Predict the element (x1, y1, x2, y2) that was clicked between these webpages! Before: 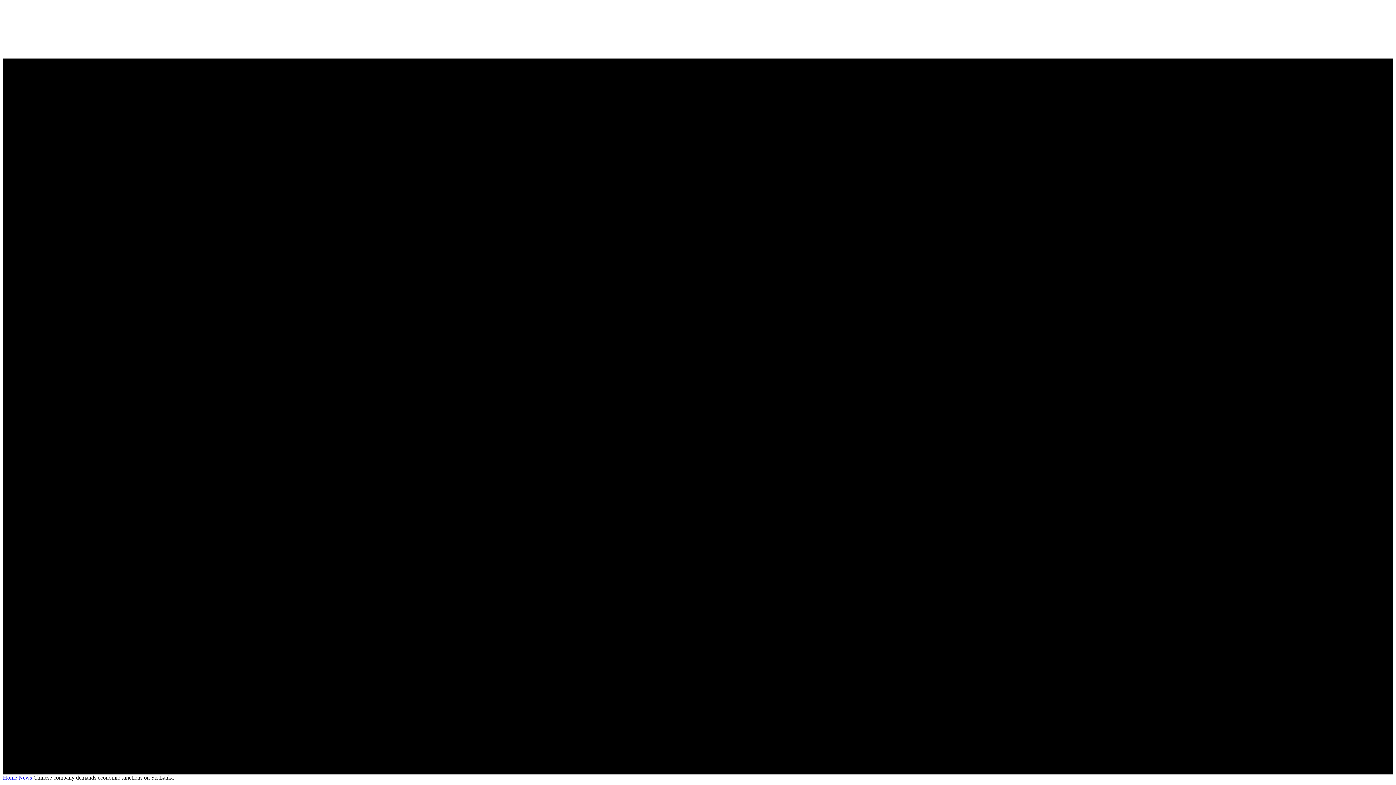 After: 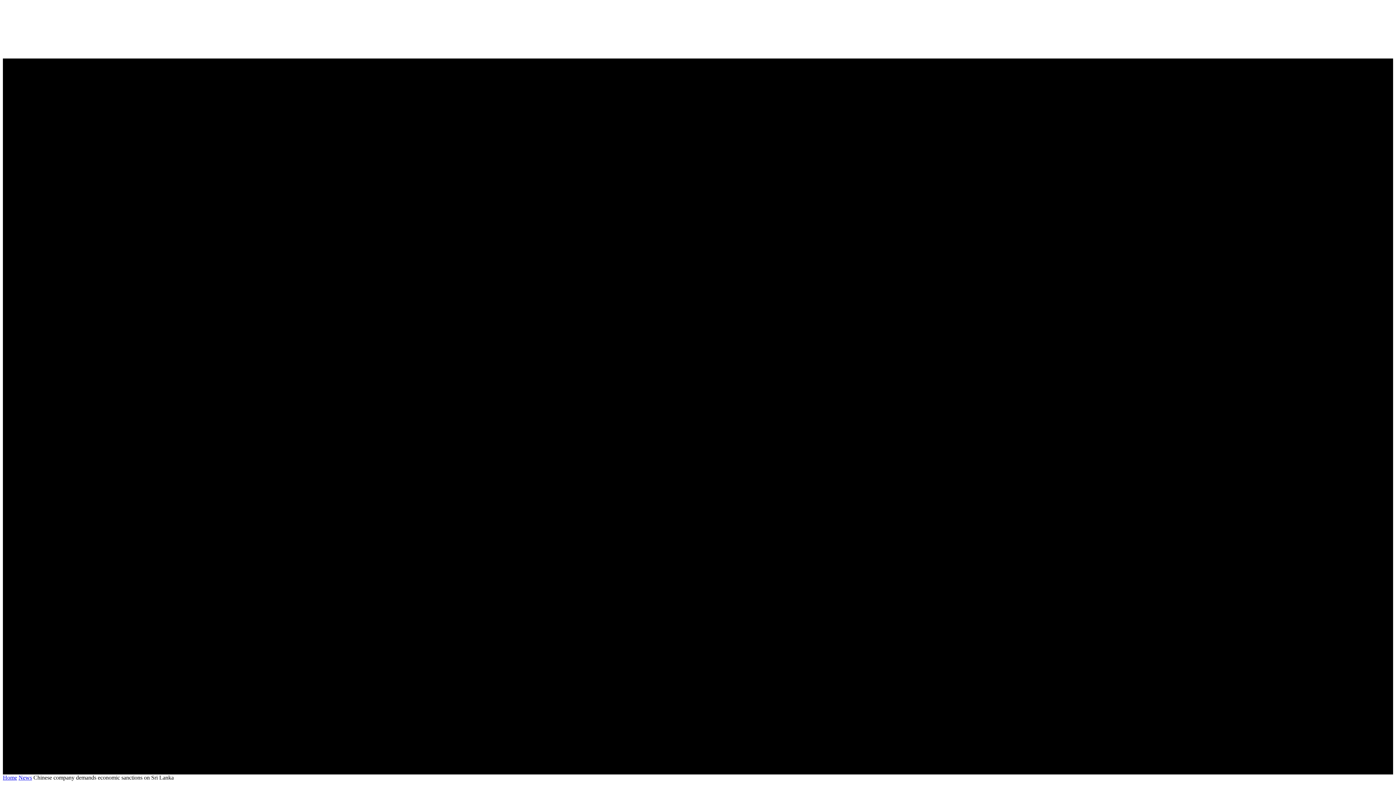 Action: bbox: (227, 455, 237, 465)